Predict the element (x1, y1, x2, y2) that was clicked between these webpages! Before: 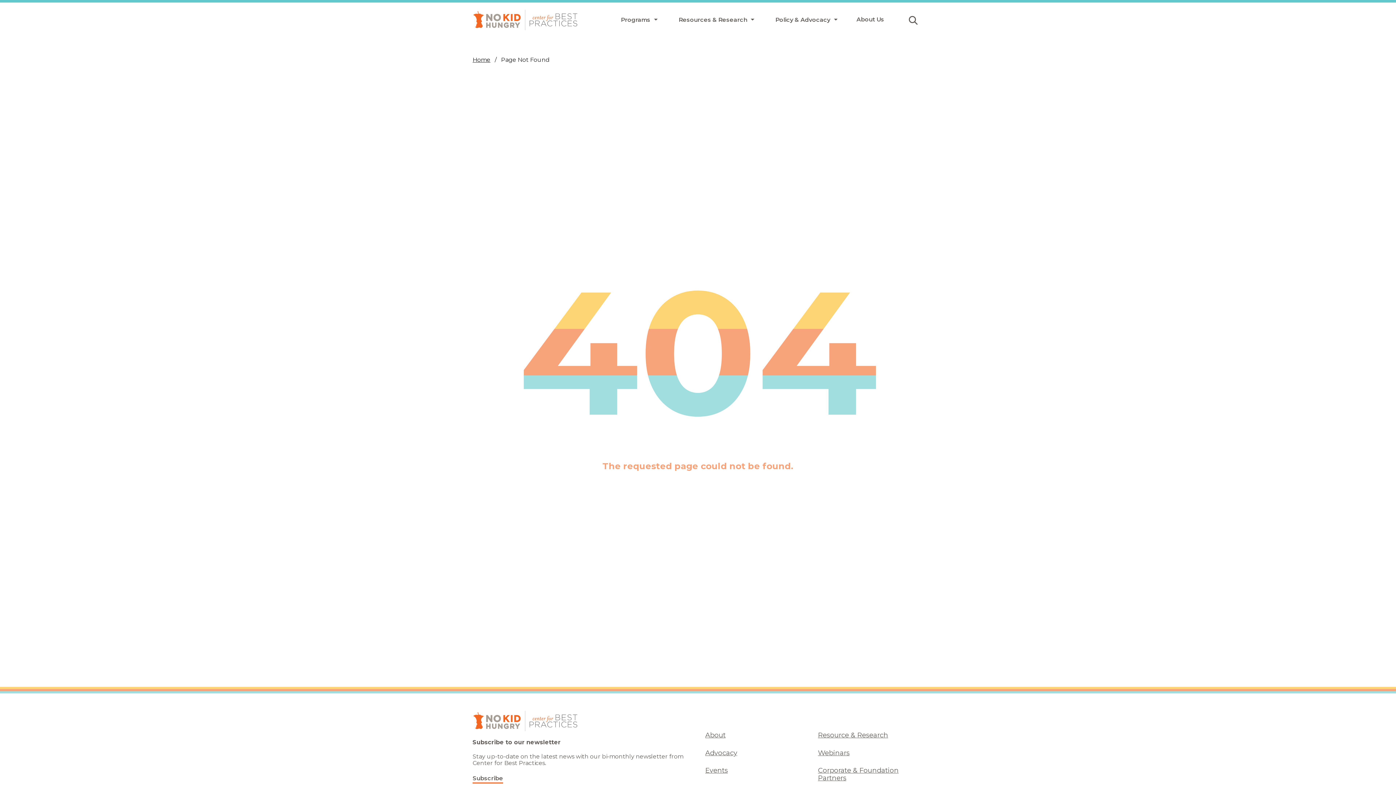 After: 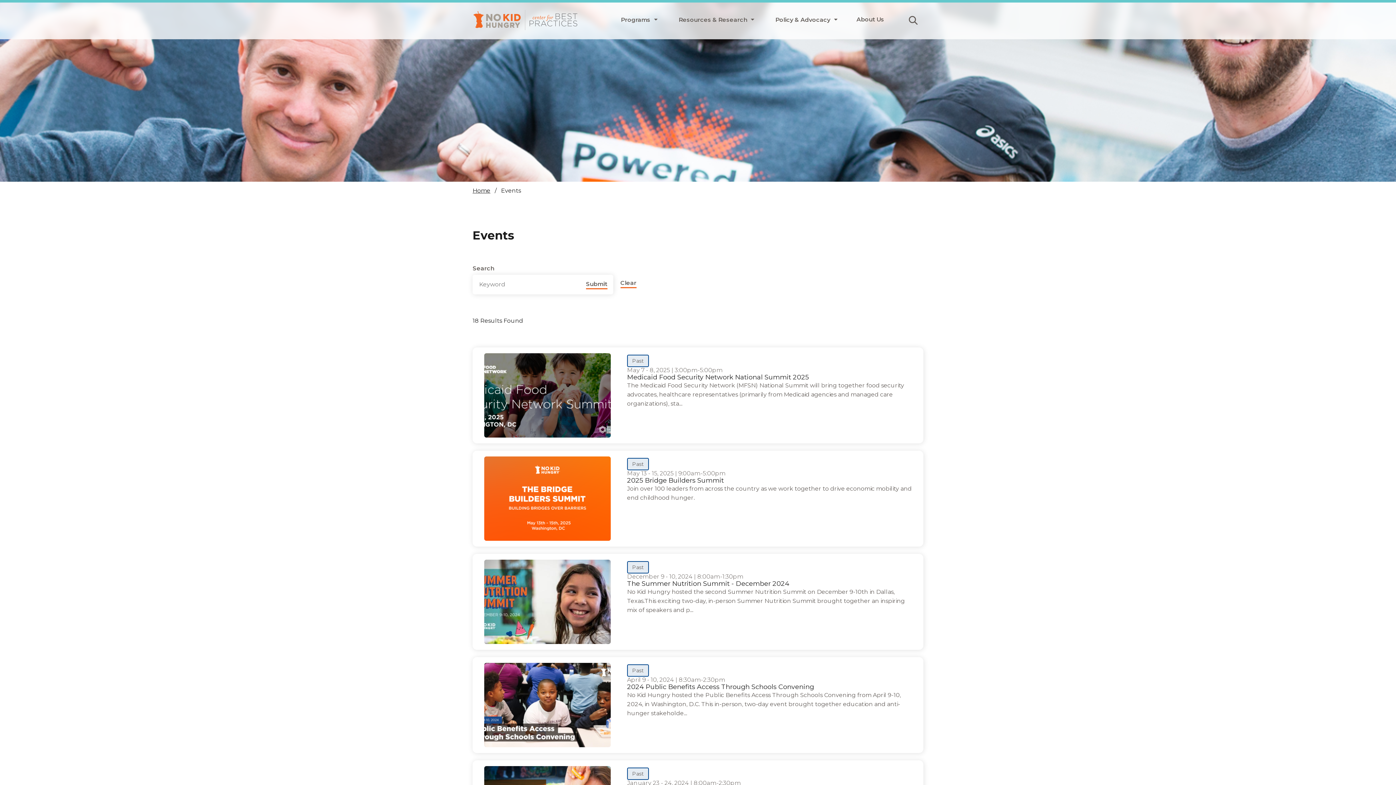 Action: label: Events bbox: (705, 766, 728, 775)